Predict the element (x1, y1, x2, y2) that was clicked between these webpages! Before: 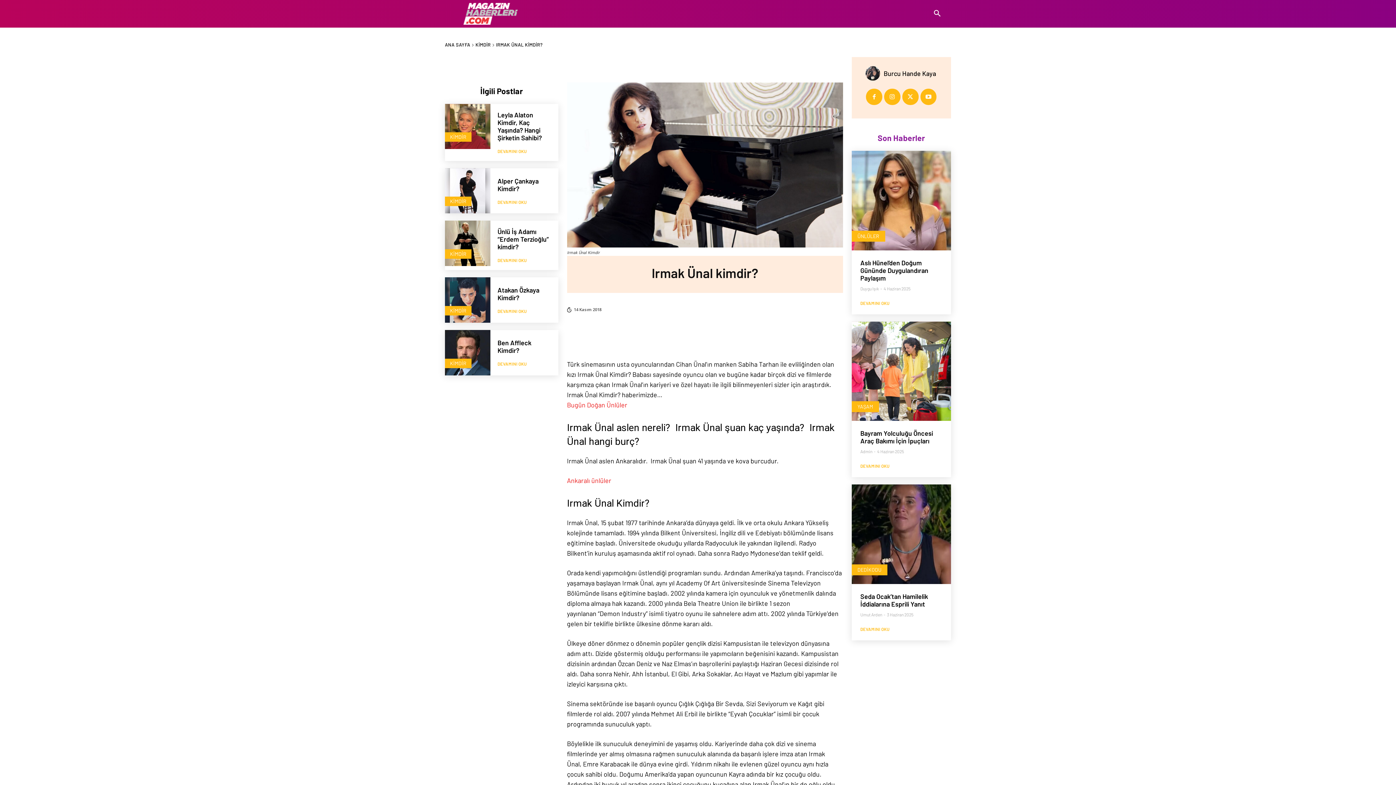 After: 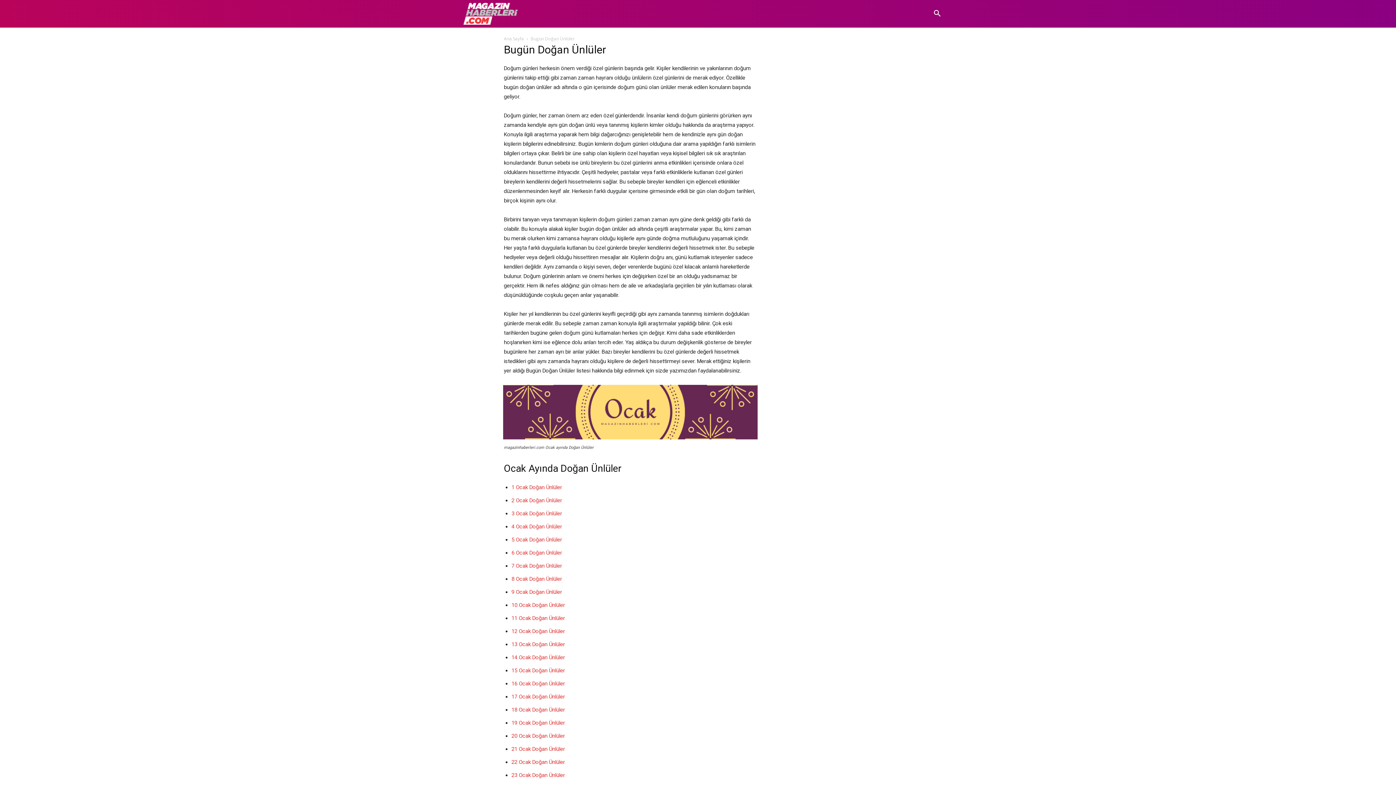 Action: bbox: (567, 401, 627, 409) label: Bugün Doğan Ünlüler